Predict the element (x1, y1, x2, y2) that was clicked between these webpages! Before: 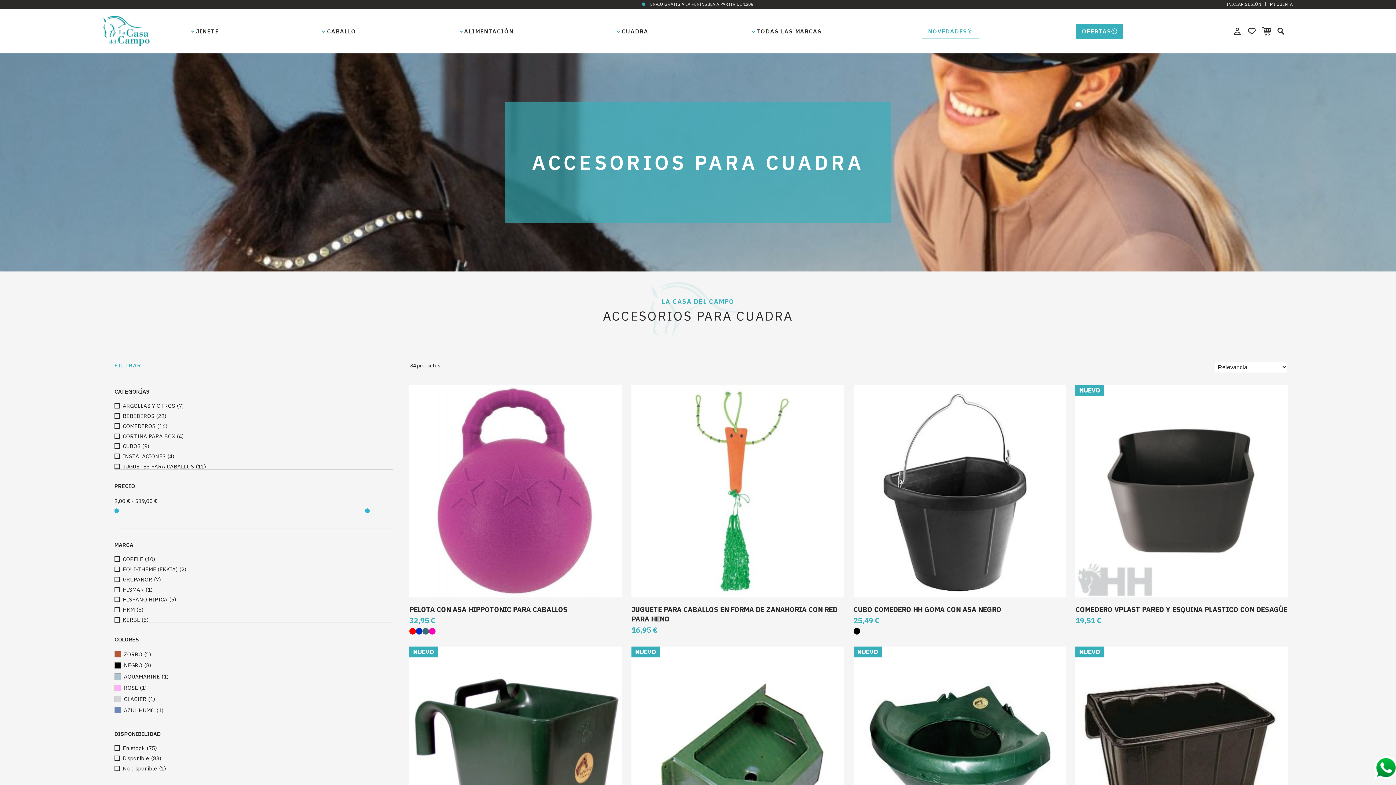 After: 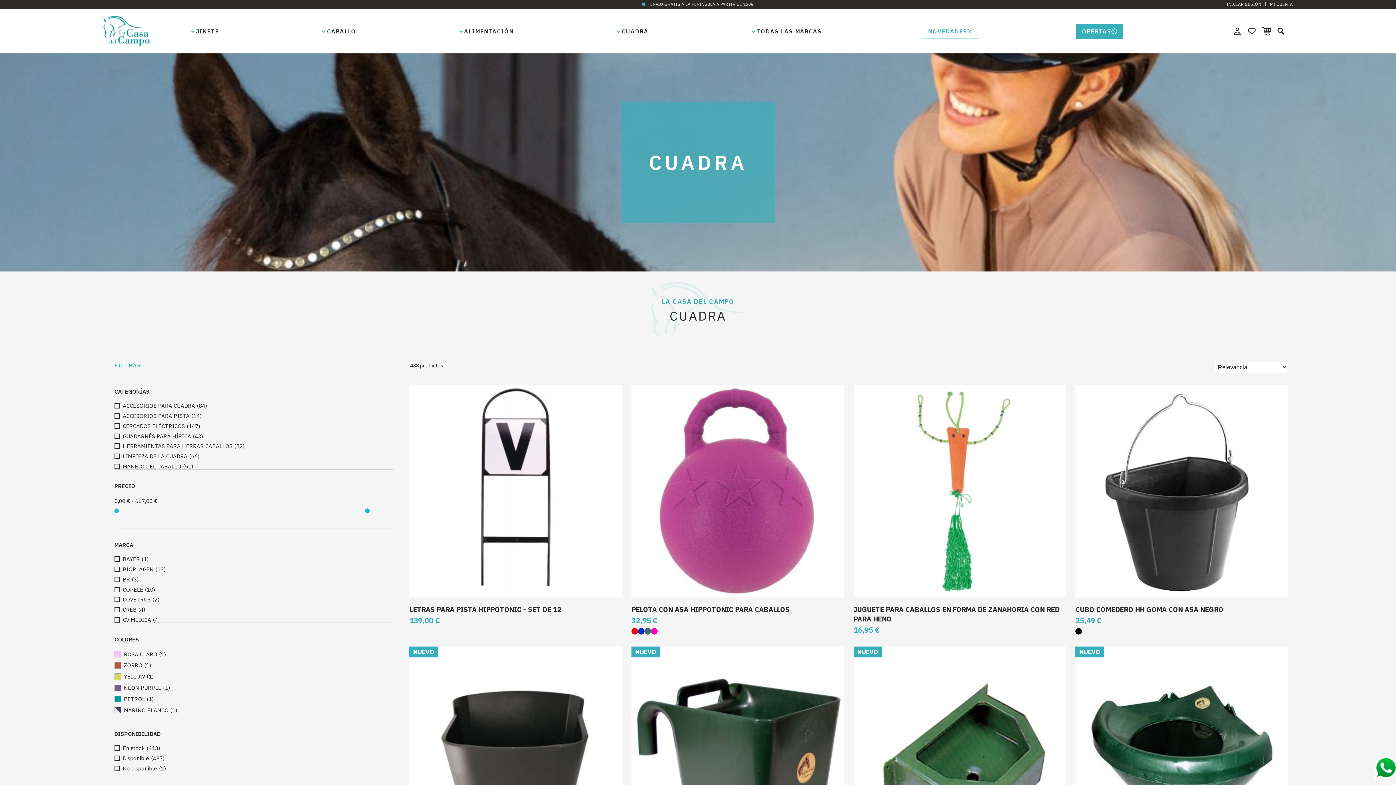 Action: label: CUADRA bbox: (613, 27, 652, 34)